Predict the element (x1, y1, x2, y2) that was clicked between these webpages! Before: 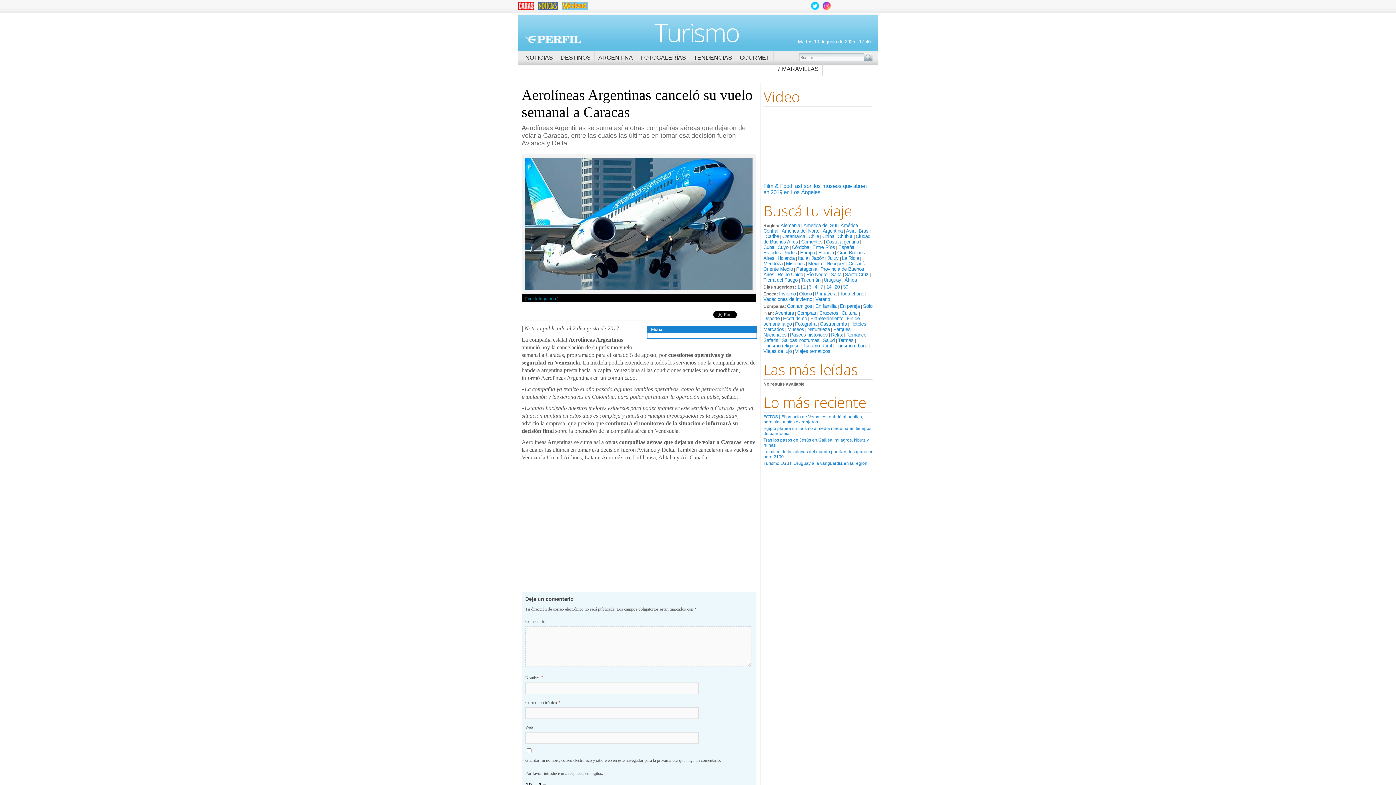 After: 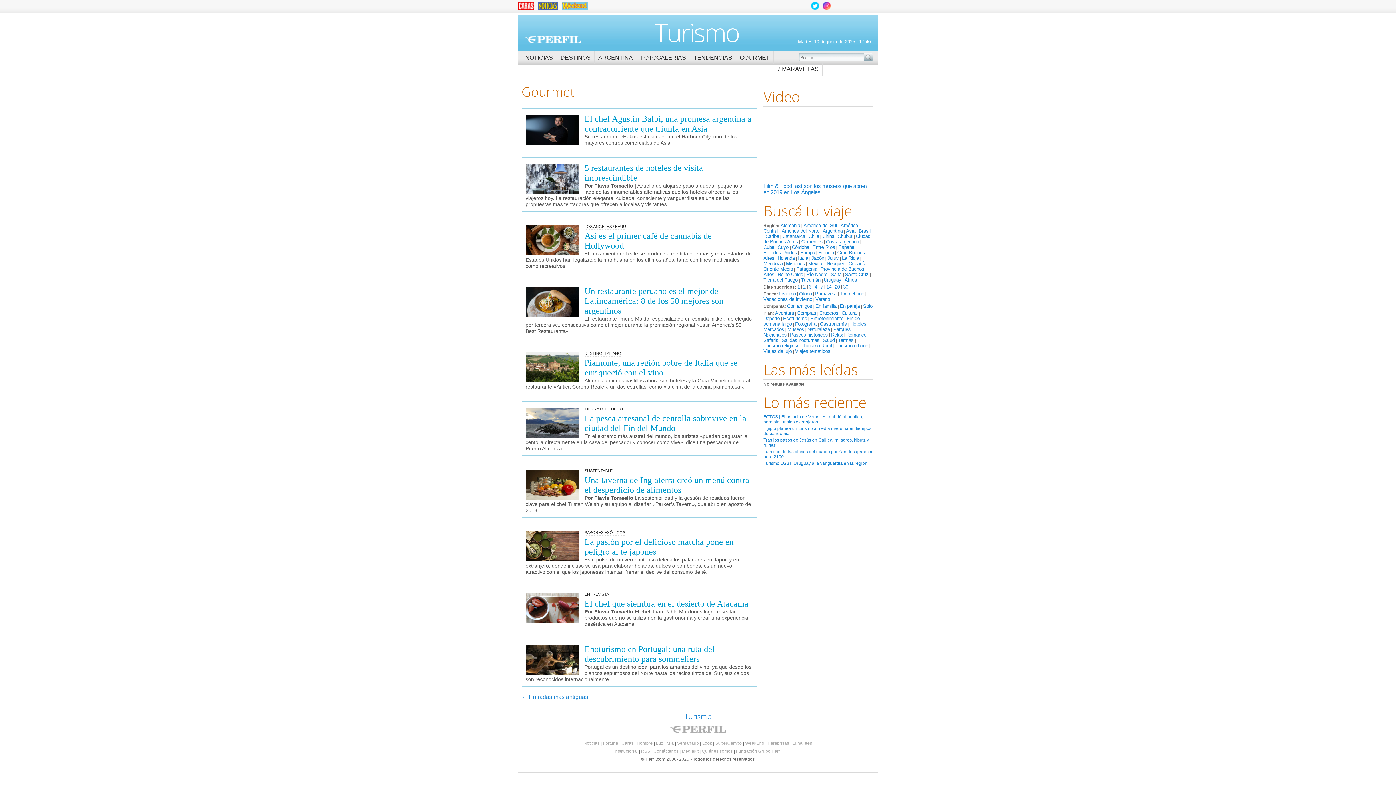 Action: bbox: (736, 51, 773, 64) label: GOURMET